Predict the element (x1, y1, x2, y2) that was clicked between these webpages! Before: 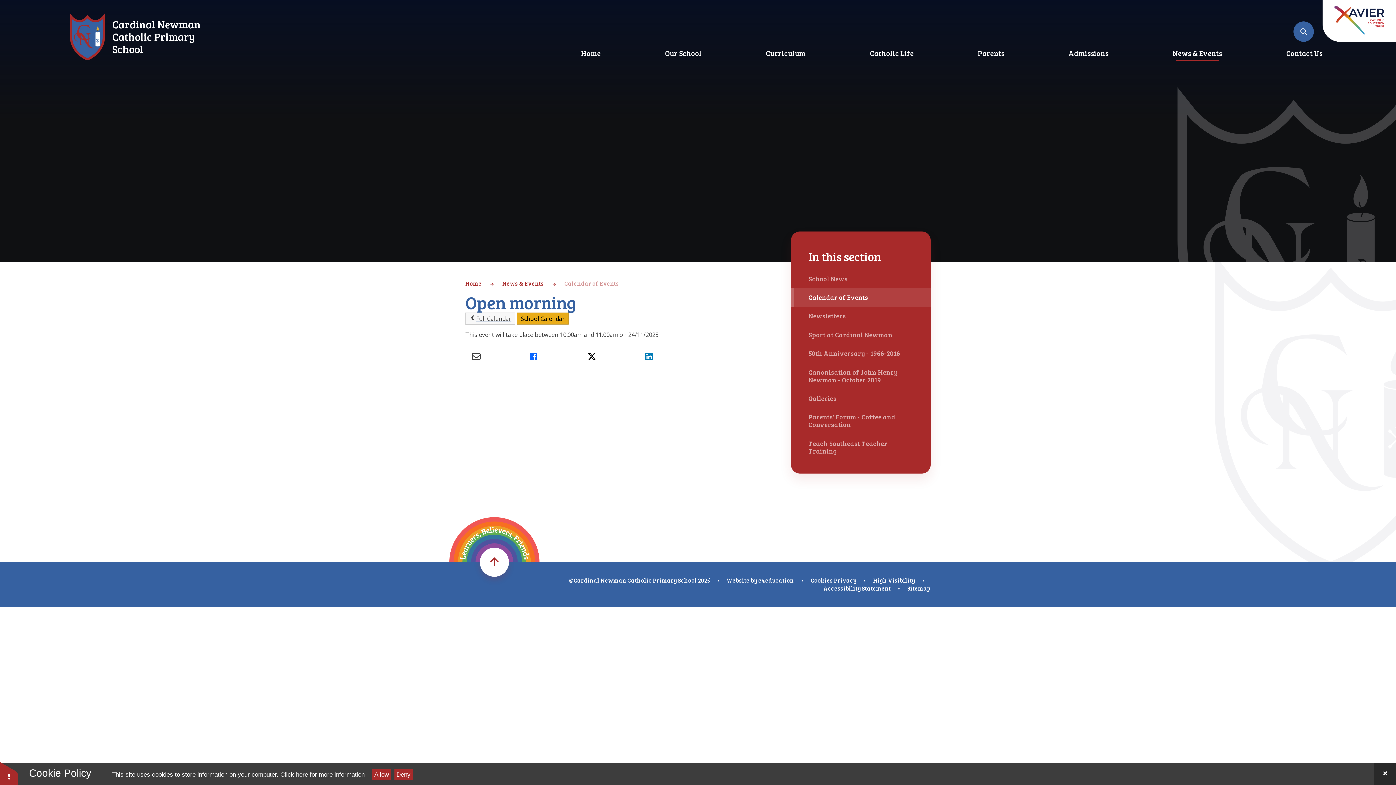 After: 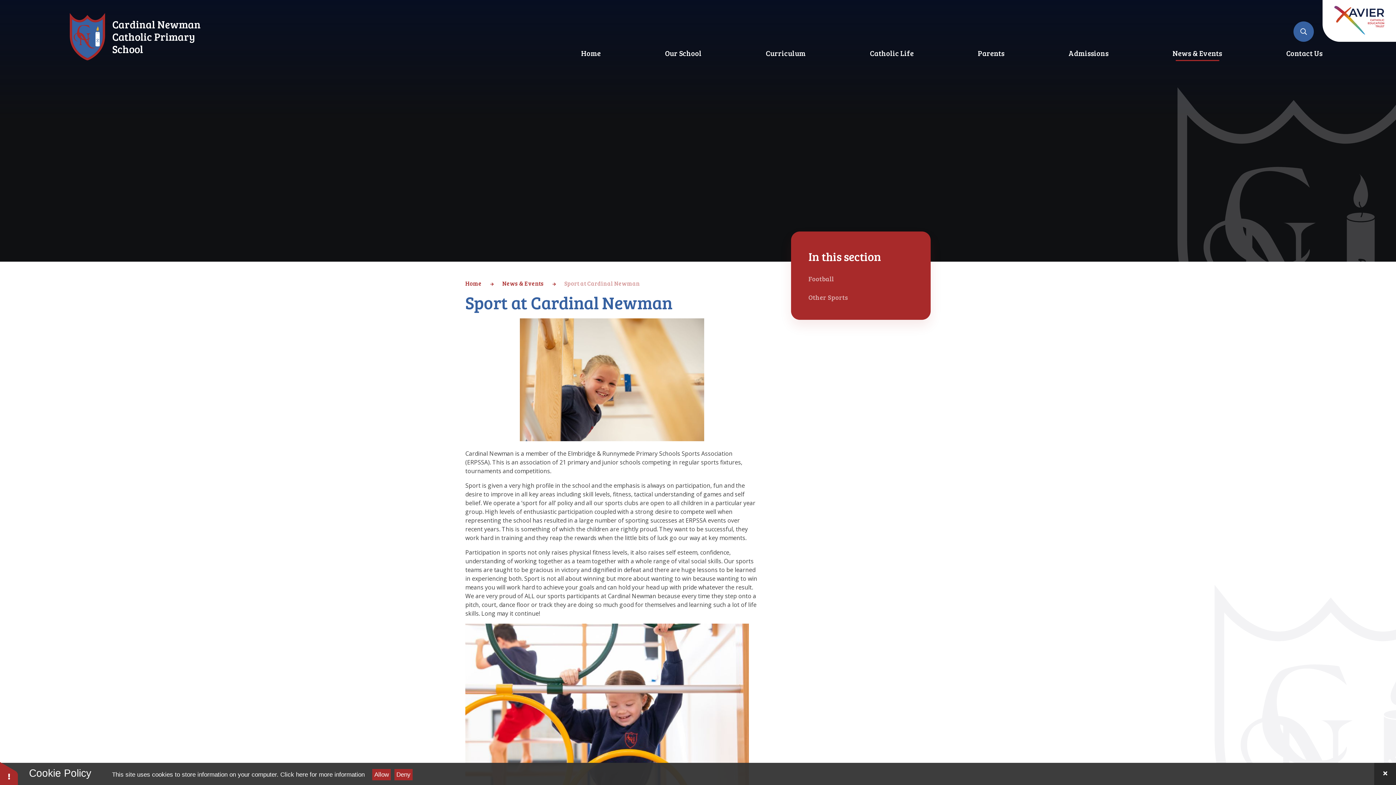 Action: label: Sport at Cardinal Newman bbox: (791, 325, 930, 344)